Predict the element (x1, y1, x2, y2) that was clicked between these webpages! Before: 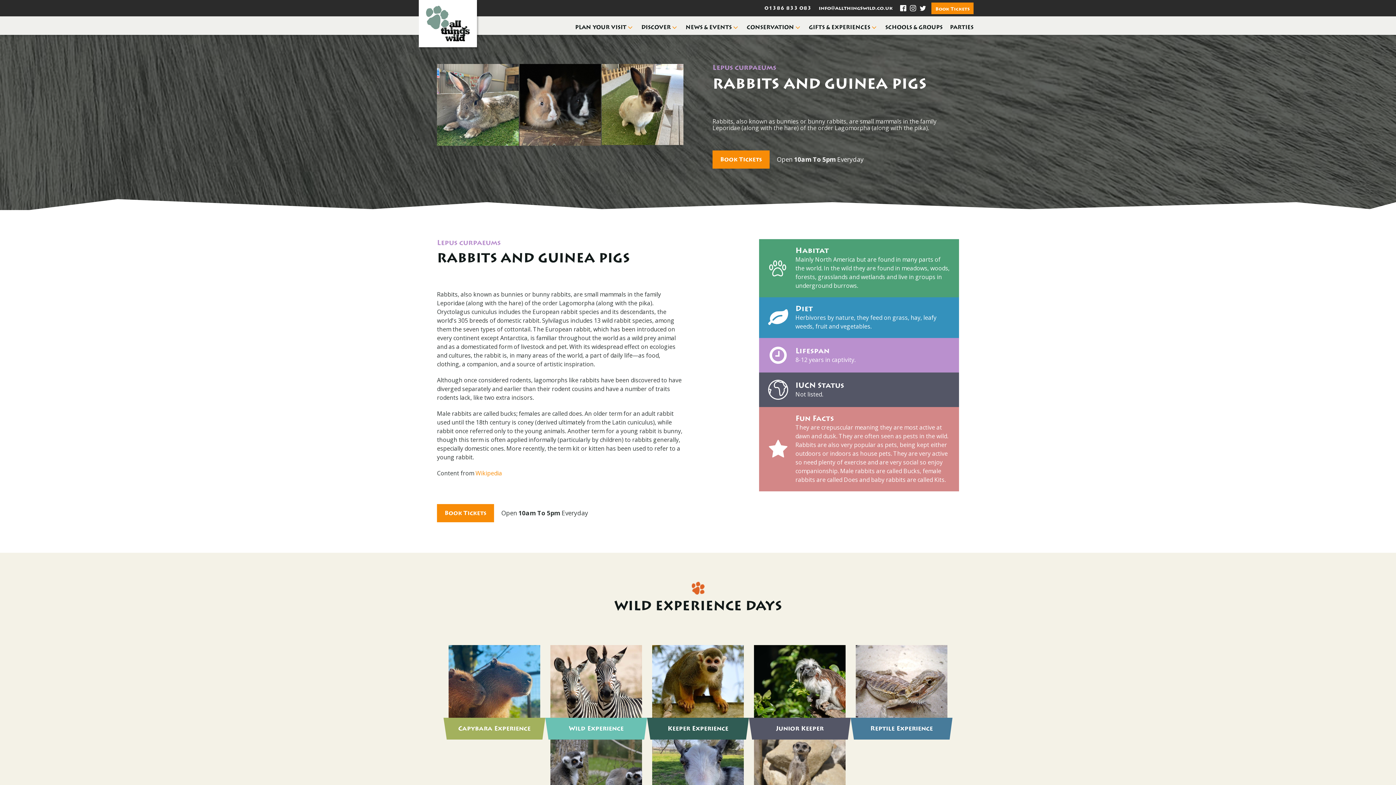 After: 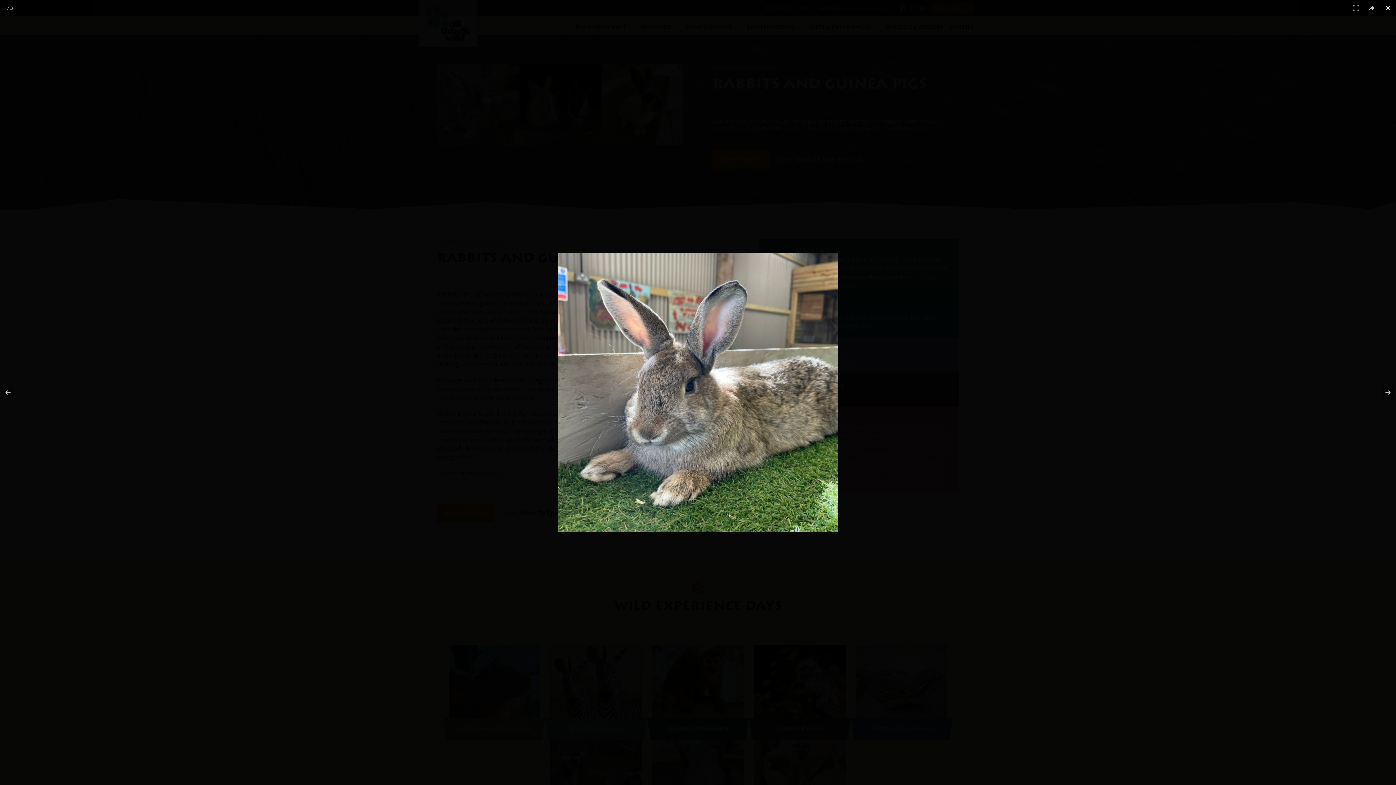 Action: bbox: (437, 64, 518, 145)